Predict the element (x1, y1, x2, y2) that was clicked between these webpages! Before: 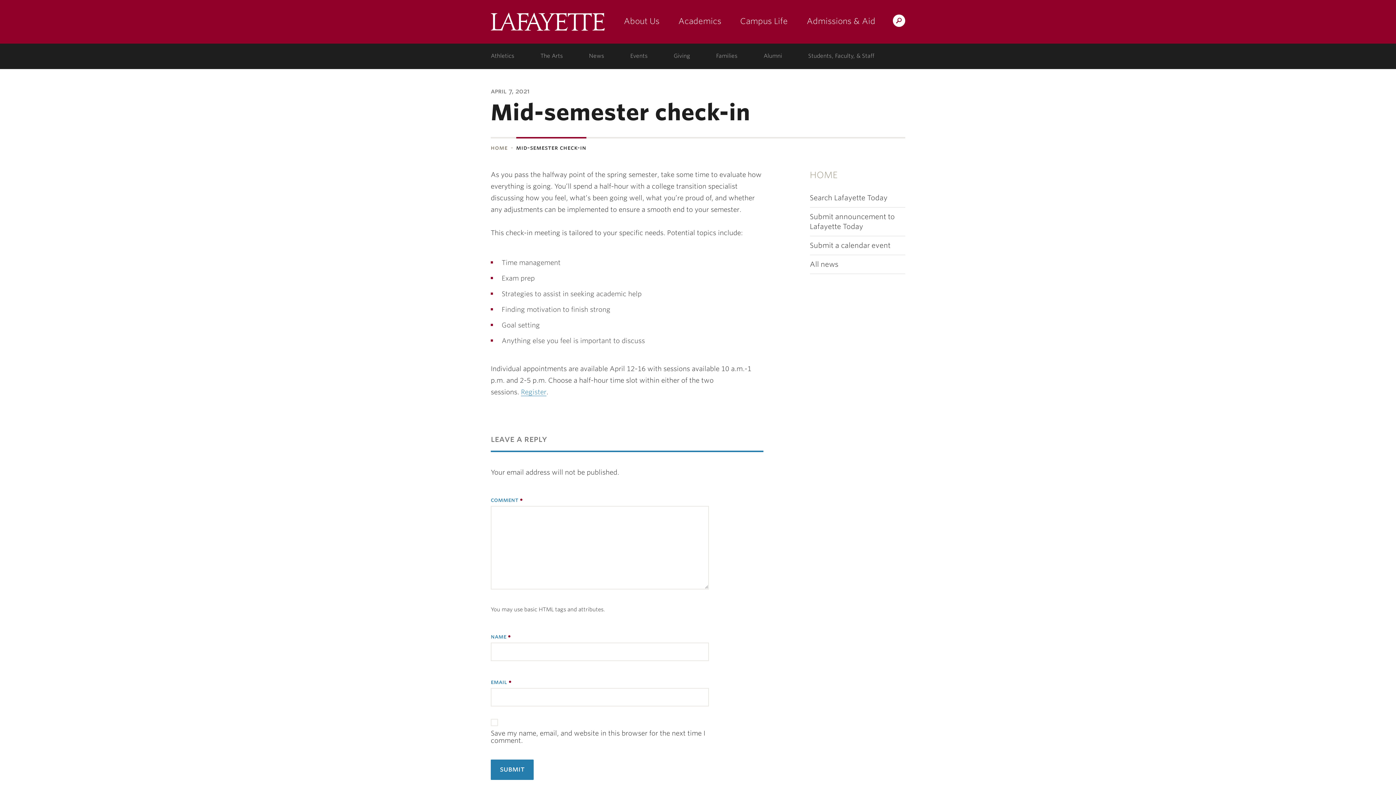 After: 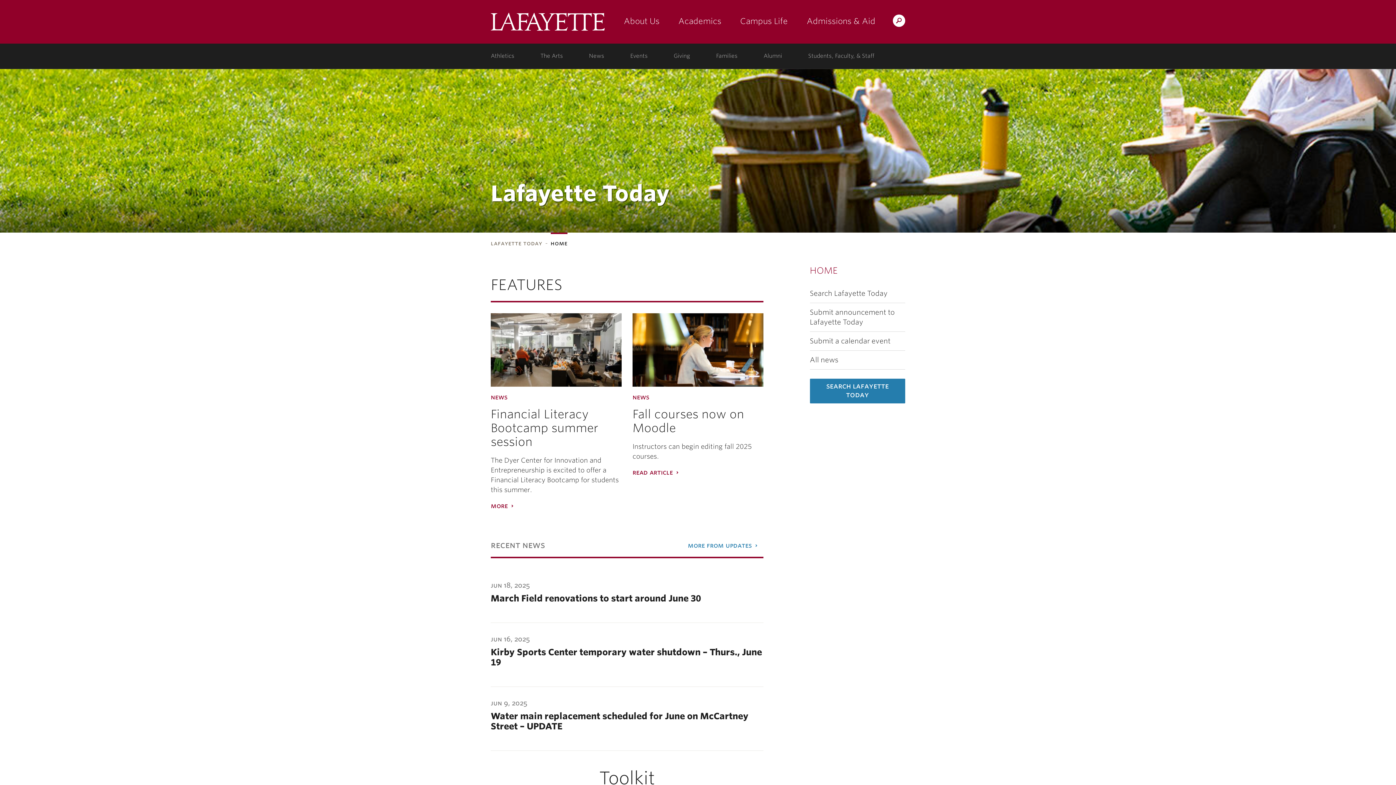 Action: bbox: (490, 137, 507, 157) label: home